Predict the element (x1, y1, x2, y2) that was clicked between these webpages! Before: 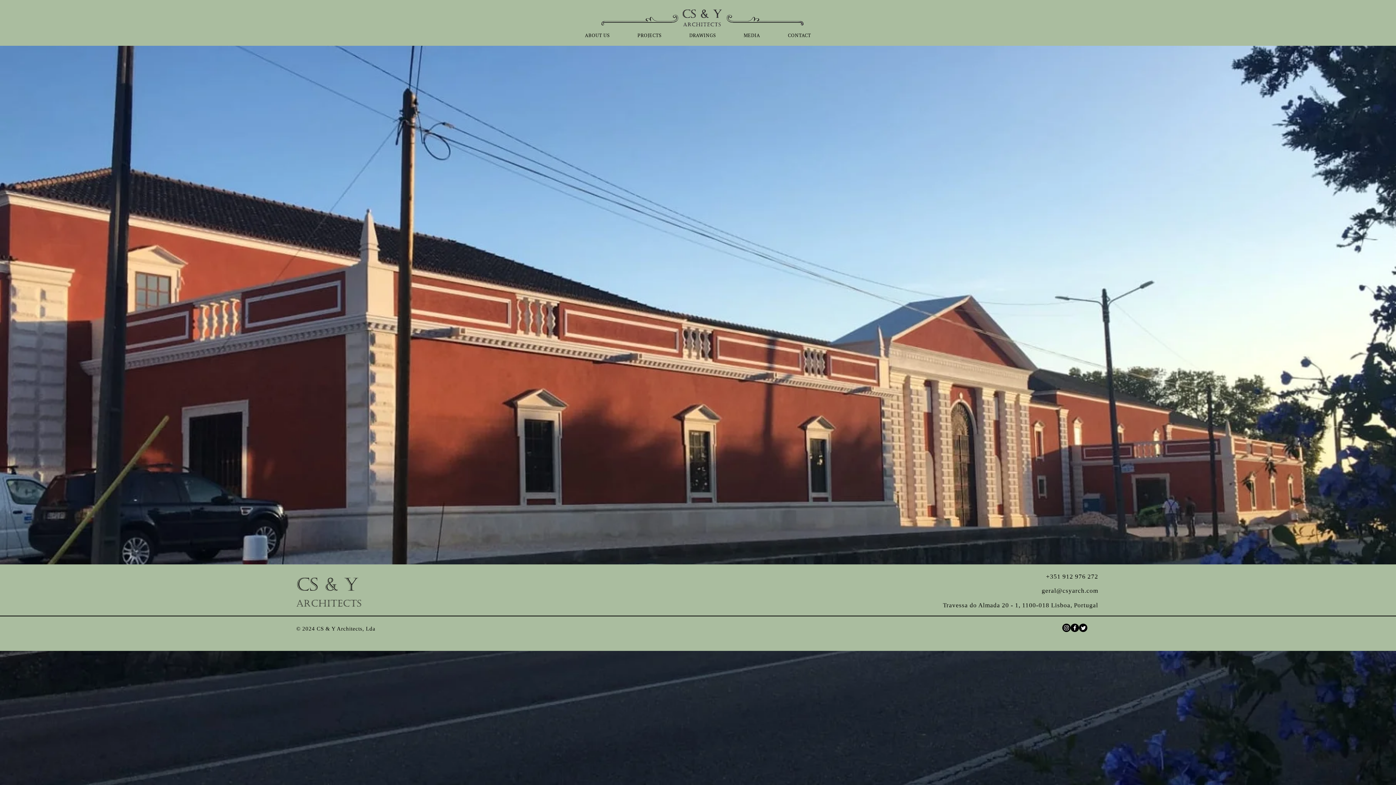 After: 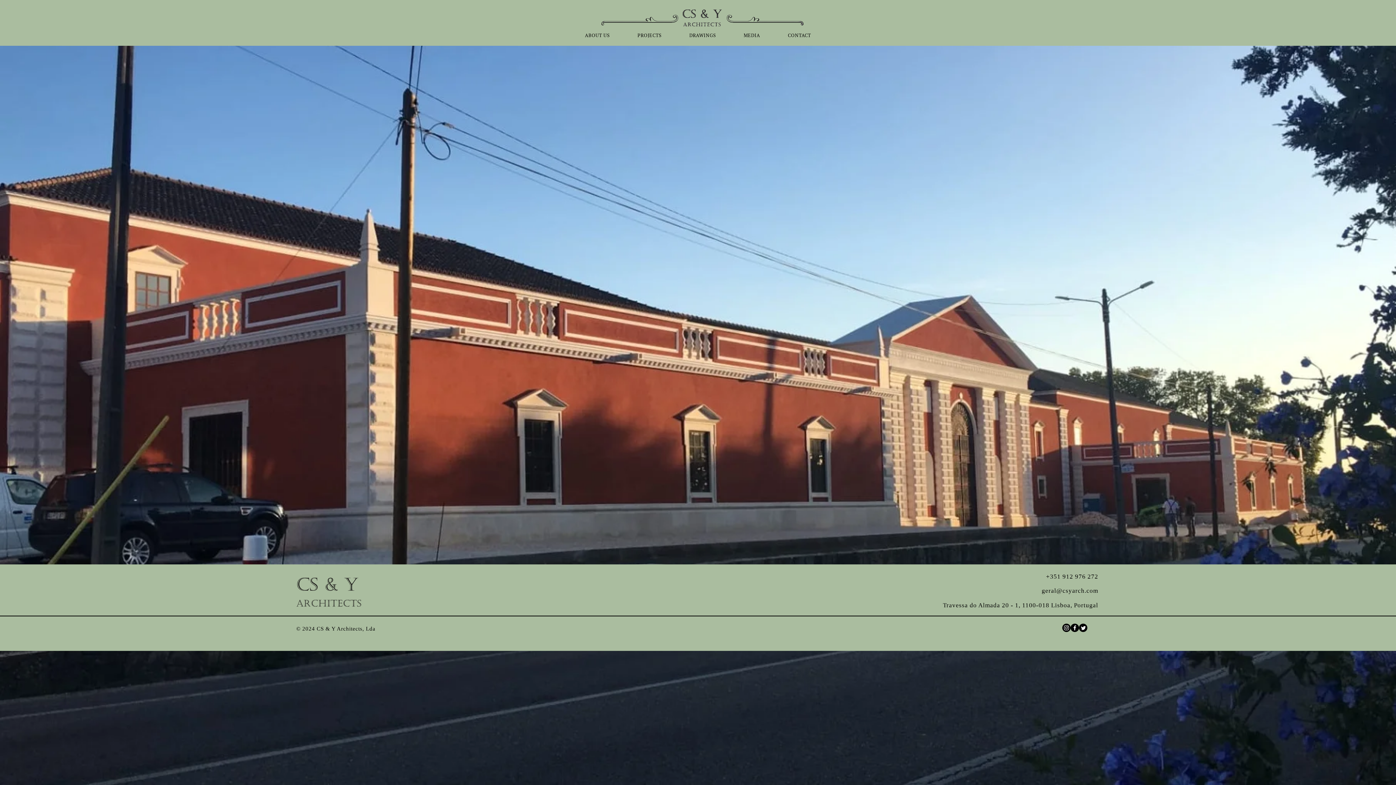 Action: label: Facebook bbox: (1070, 624, 1079, 632)